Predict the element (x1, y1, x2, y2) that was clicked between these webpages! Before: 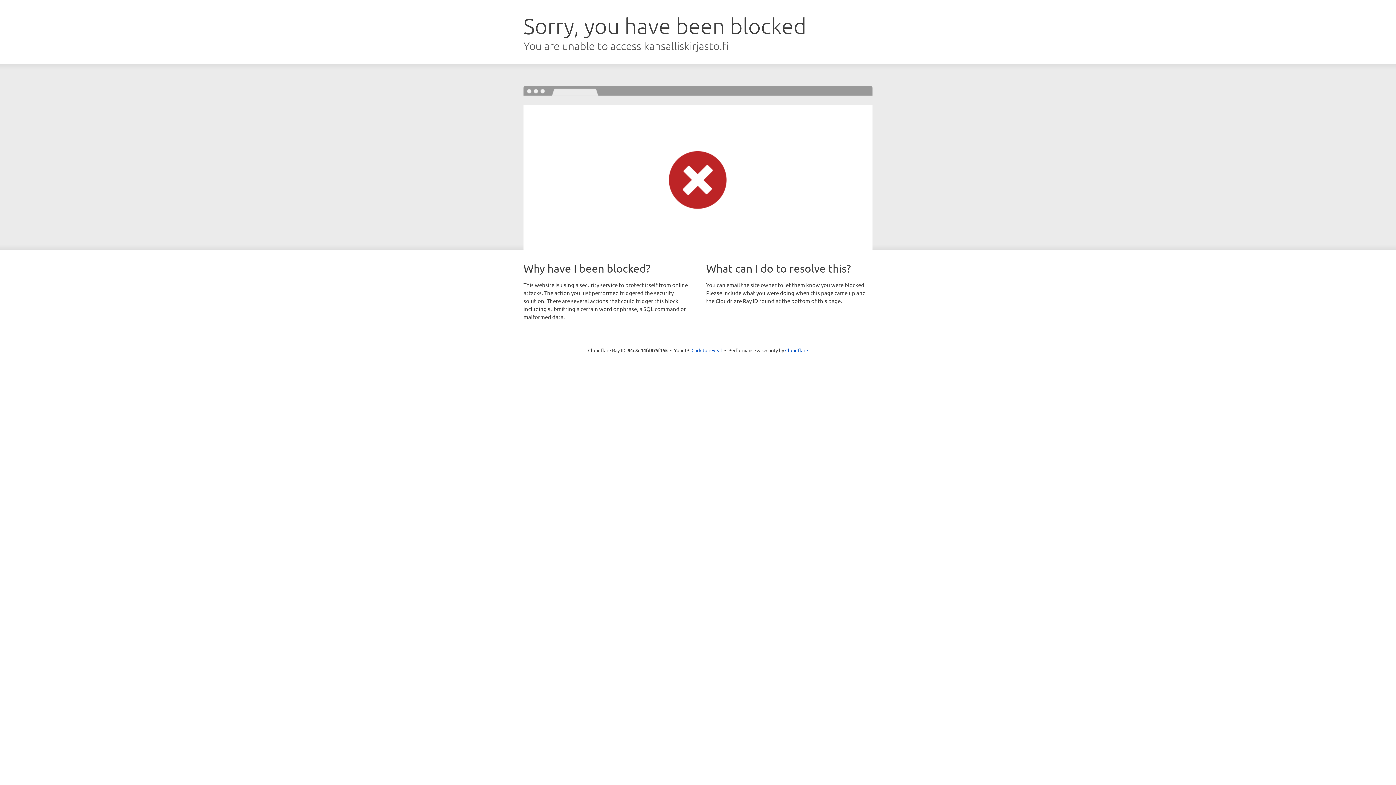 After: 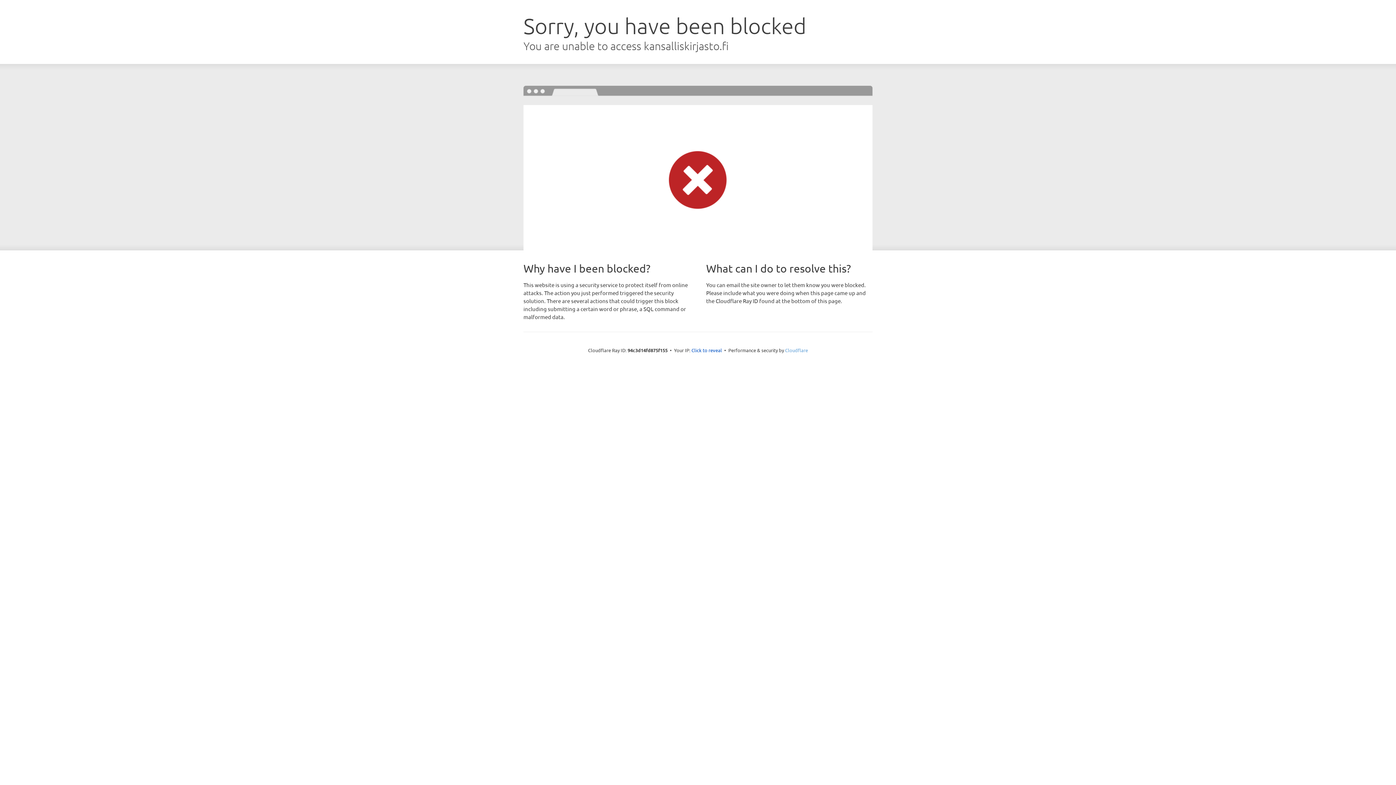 Action: bbox: (785, 347, 808, 353) label: Cloudflare